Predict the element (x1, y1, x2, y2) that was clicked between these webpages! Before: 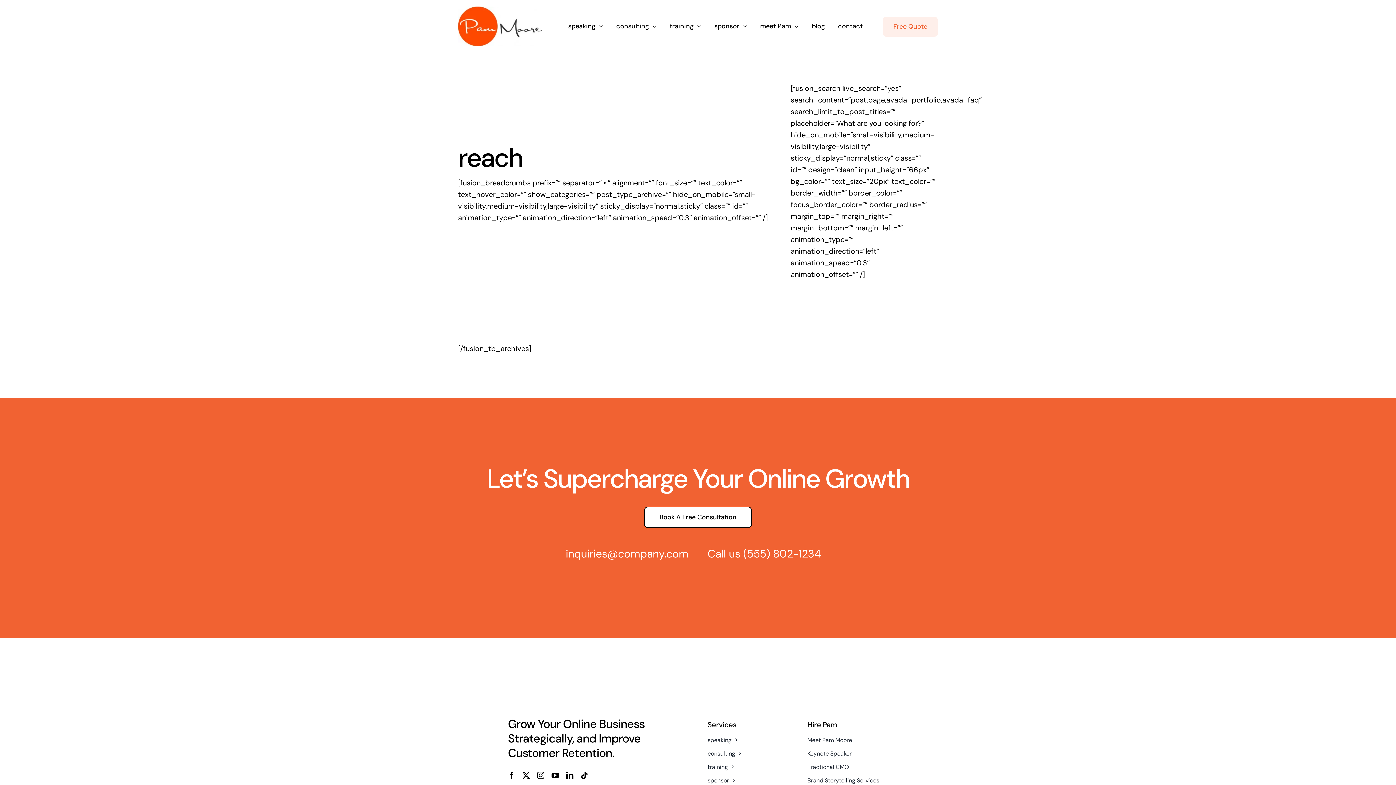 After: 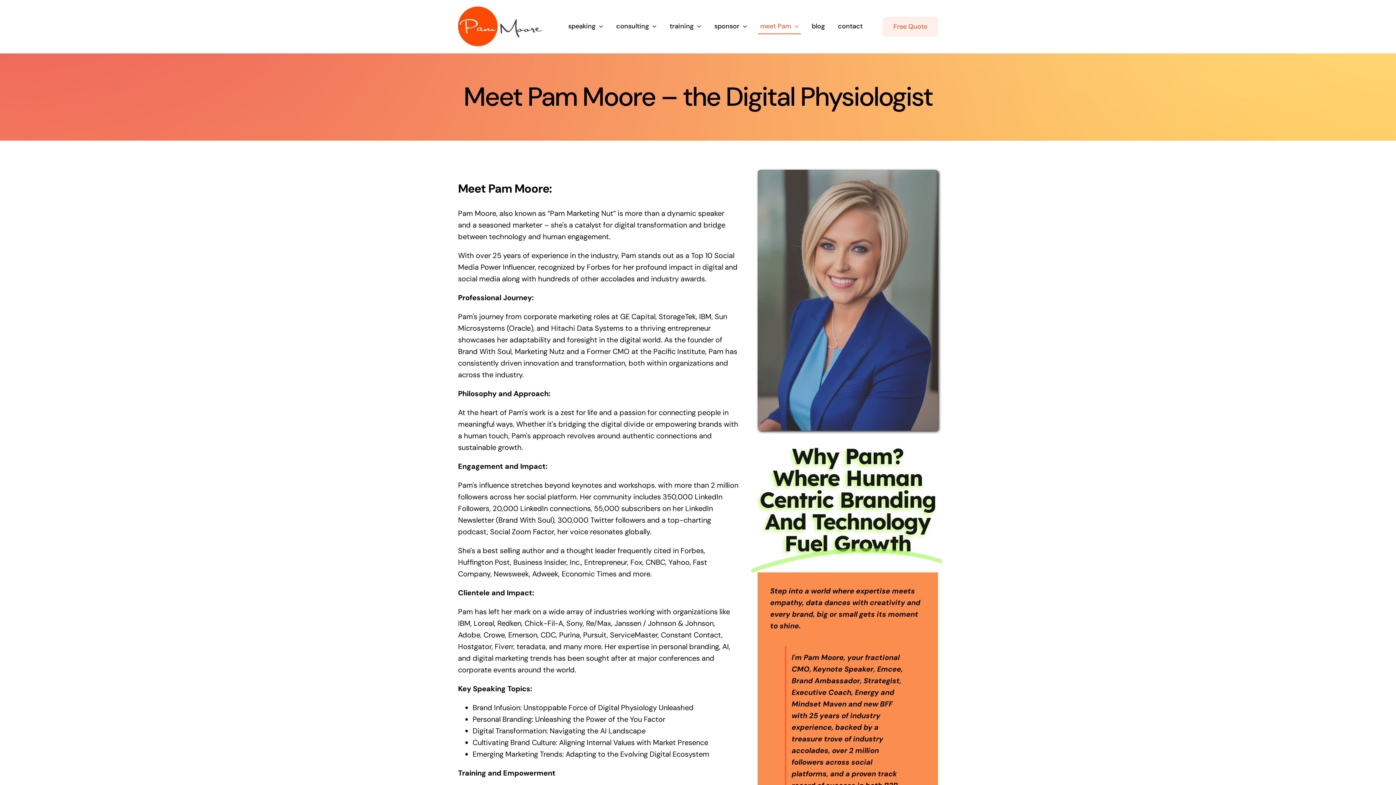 Action: label: meet Pam bbox: (758, 19, 801, 34)